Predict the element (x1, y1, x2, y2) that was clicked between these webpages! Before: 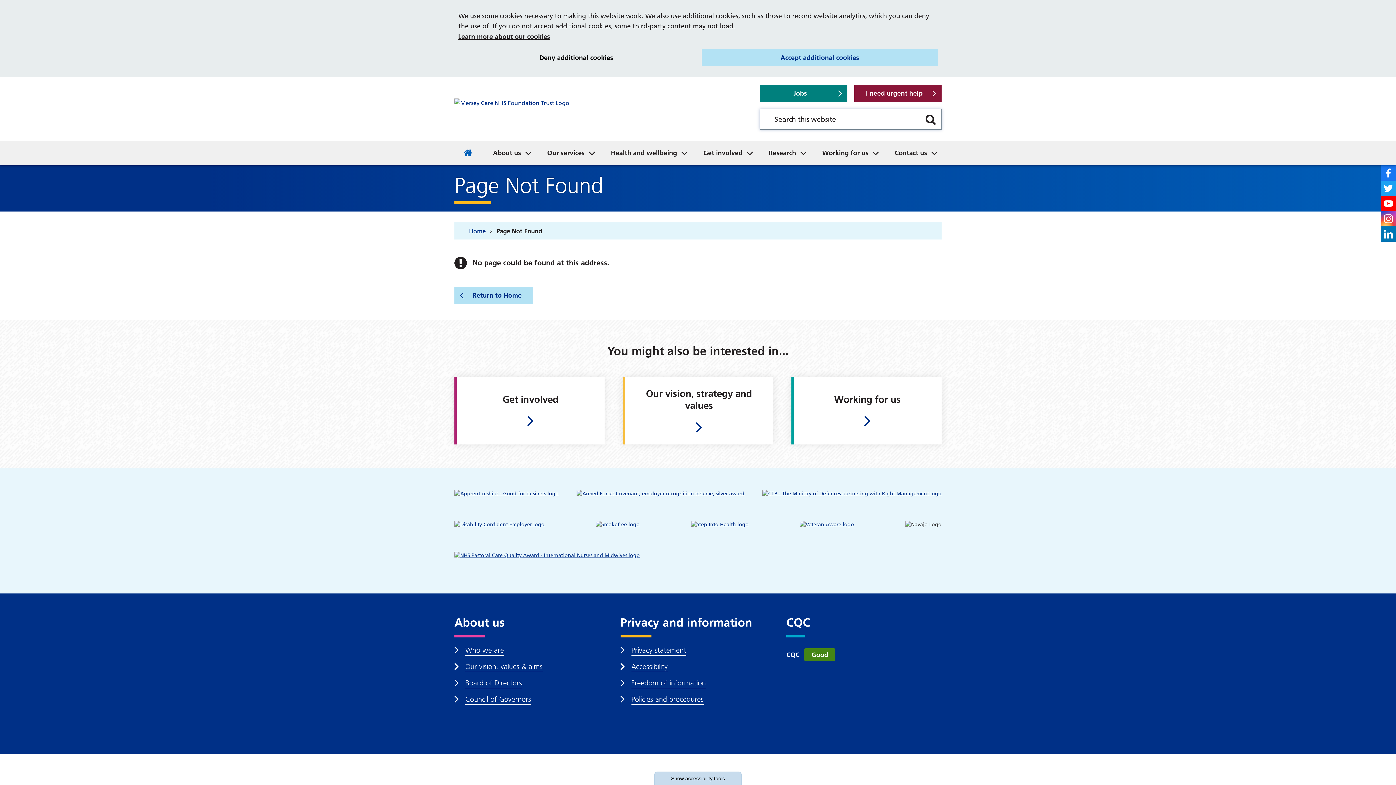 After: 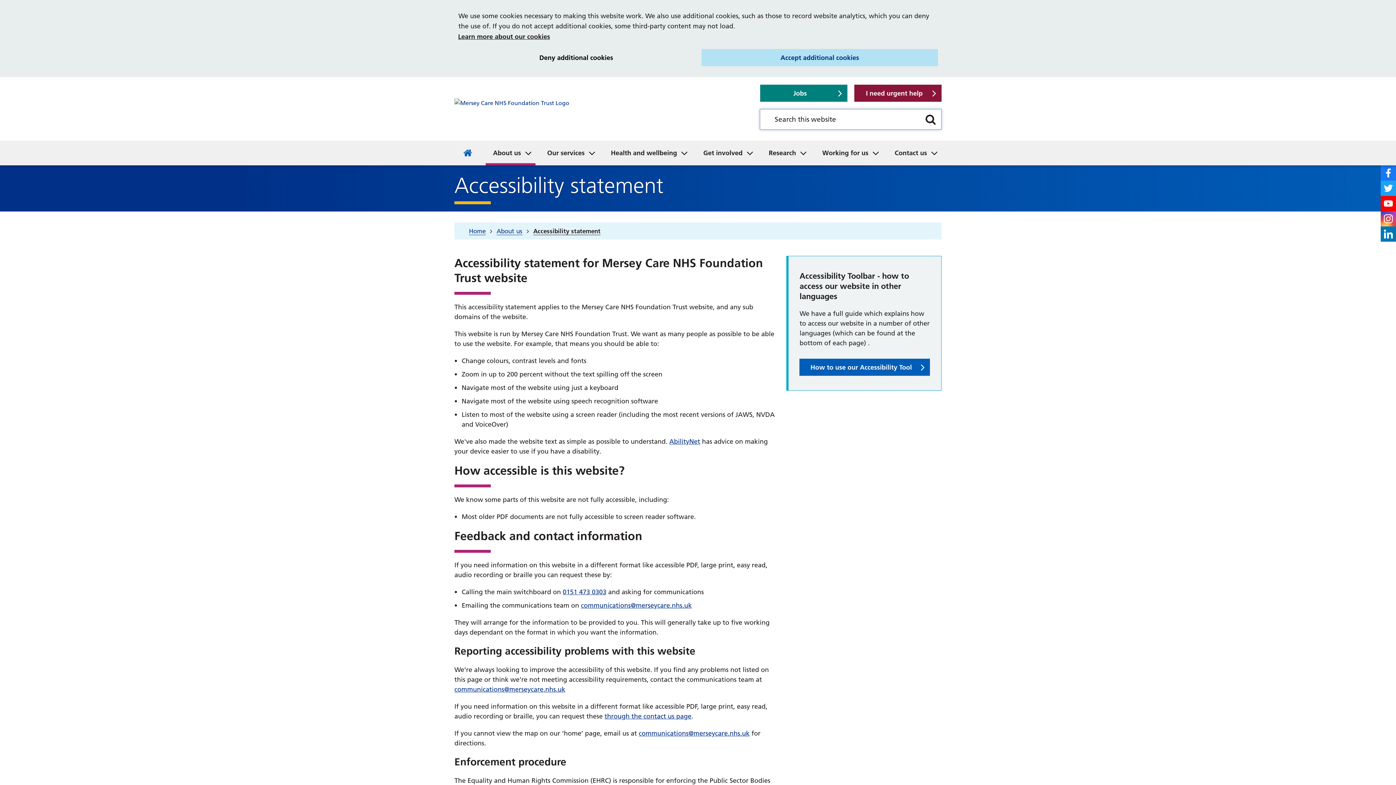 Action: label: Accessibility bbox: (631, 662, 667, 672)